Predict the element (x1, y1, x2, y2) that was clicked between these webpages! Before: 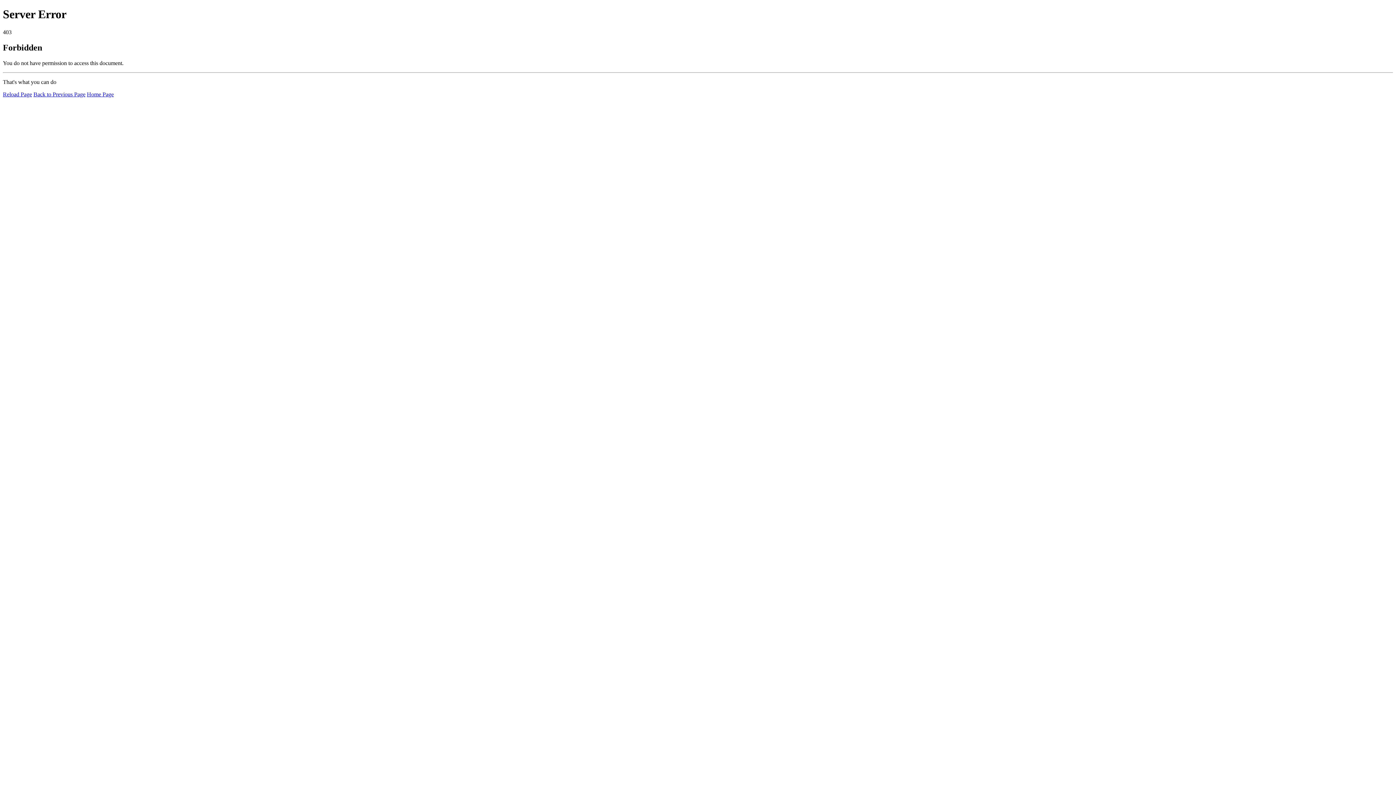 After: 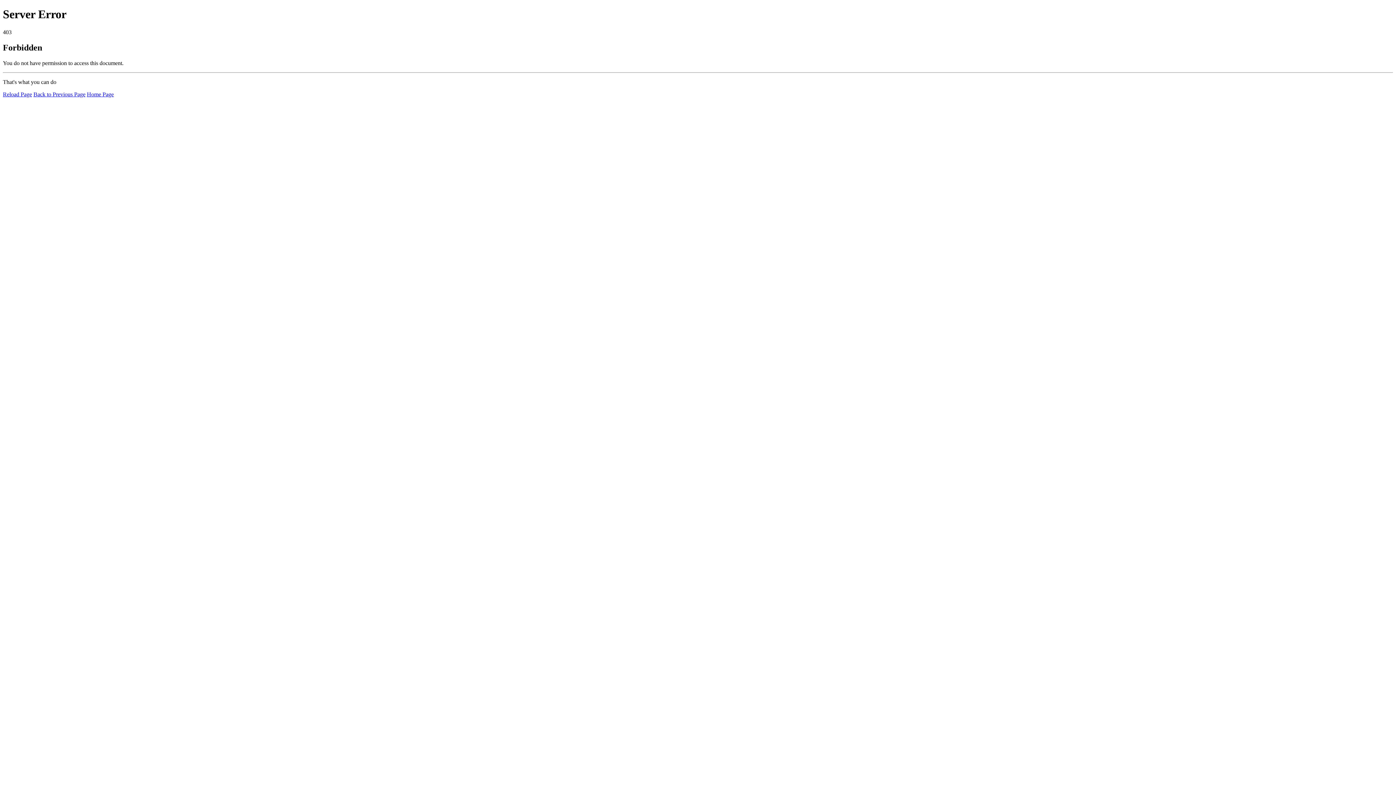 Action: label: Reload Page bbox: (2, 91, 32, 97)